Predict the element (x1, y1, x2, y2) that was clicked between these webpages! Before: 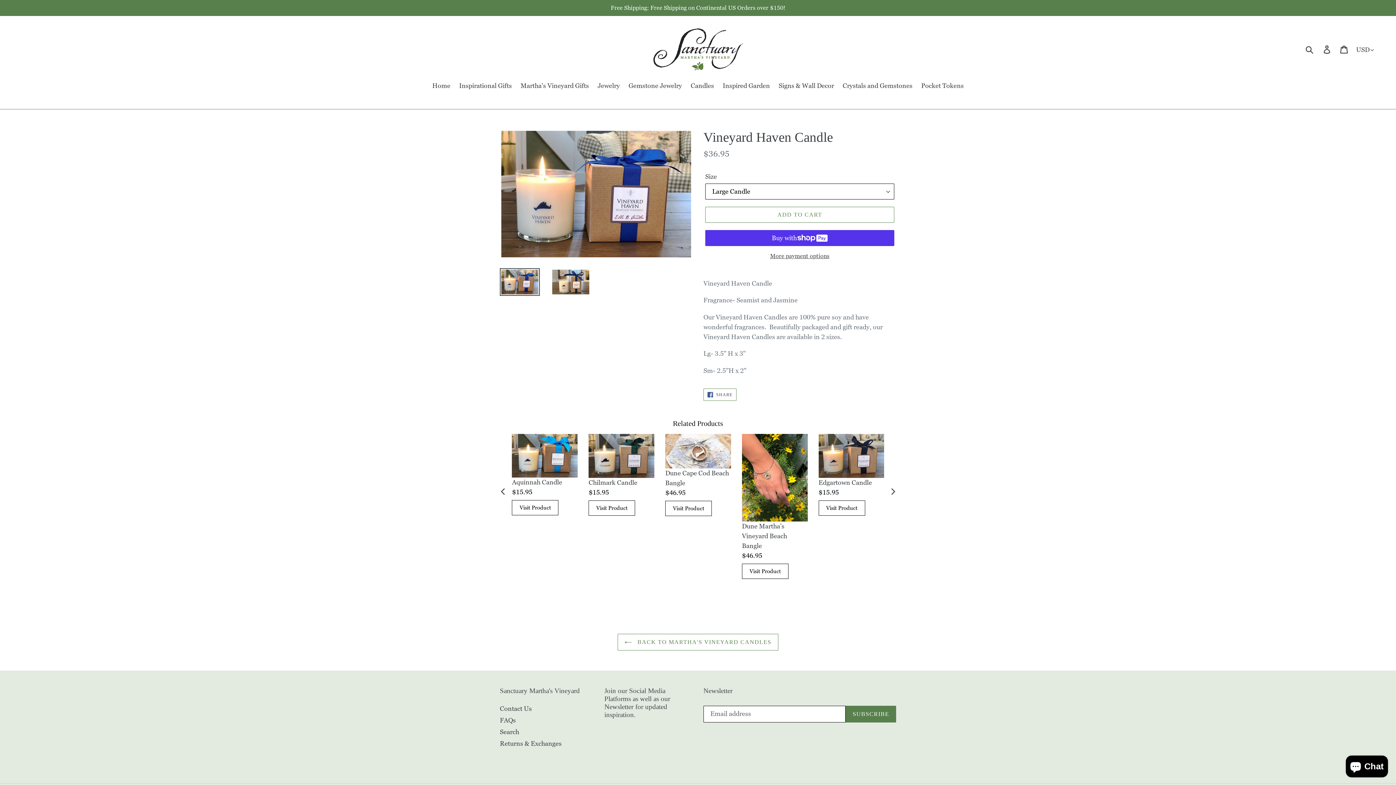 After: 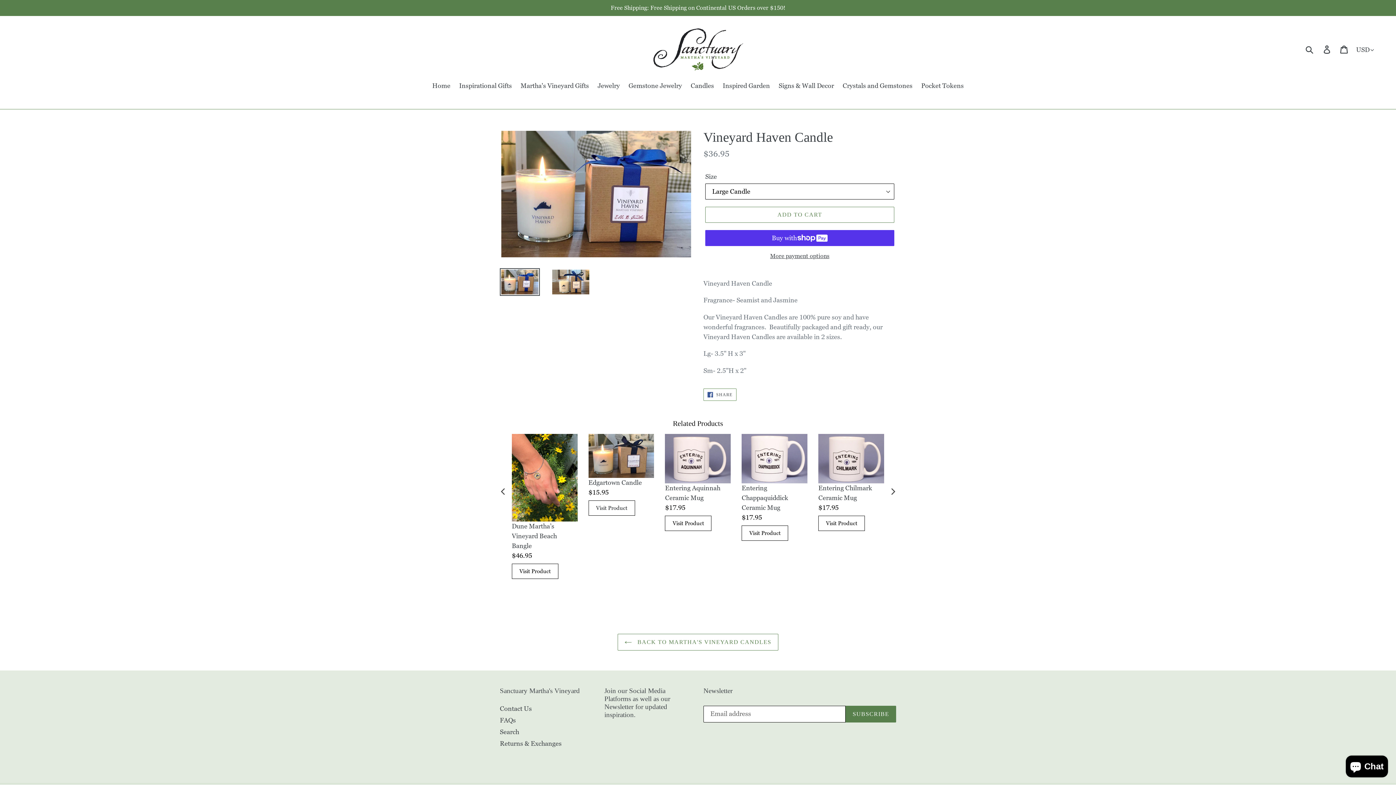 Action: bbox: (741, 501, 788, 516) label: Visit Product